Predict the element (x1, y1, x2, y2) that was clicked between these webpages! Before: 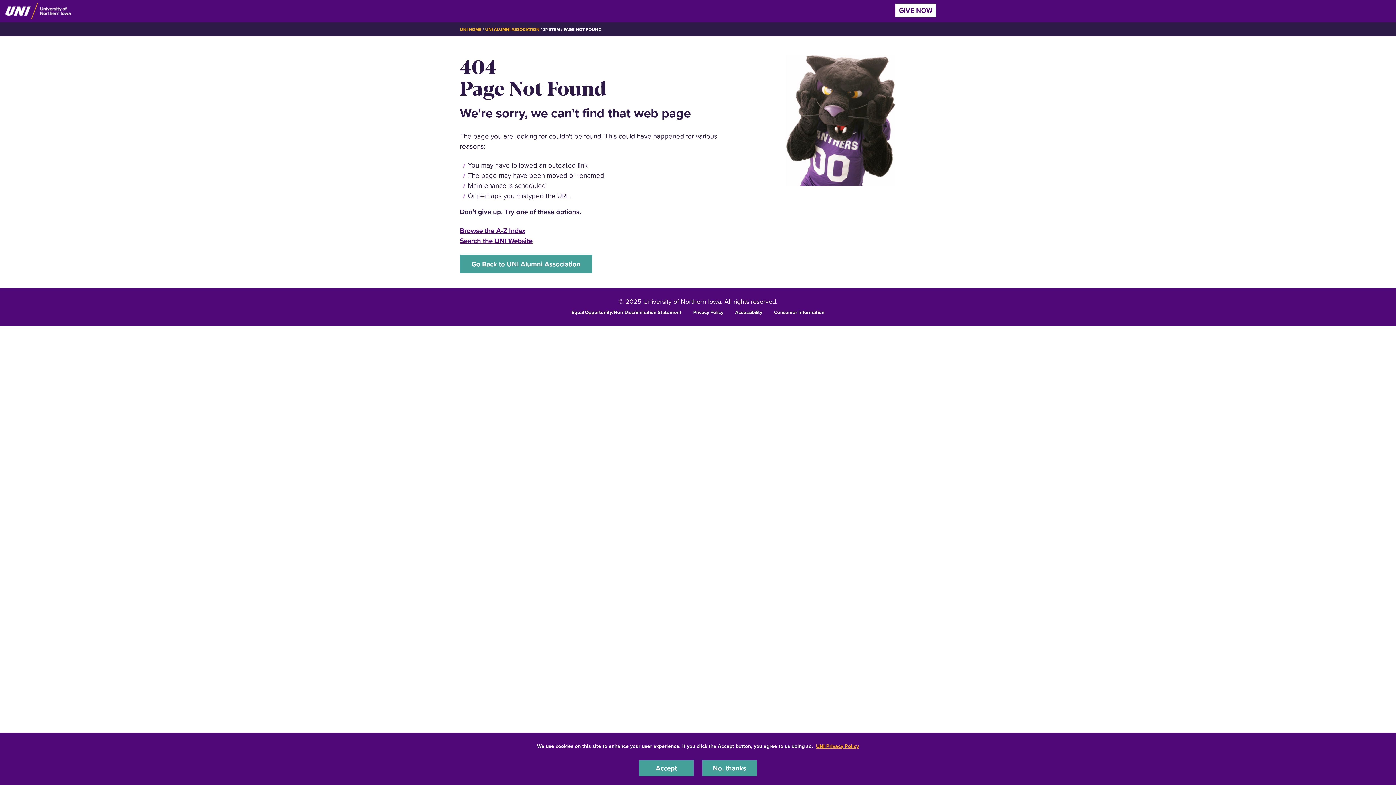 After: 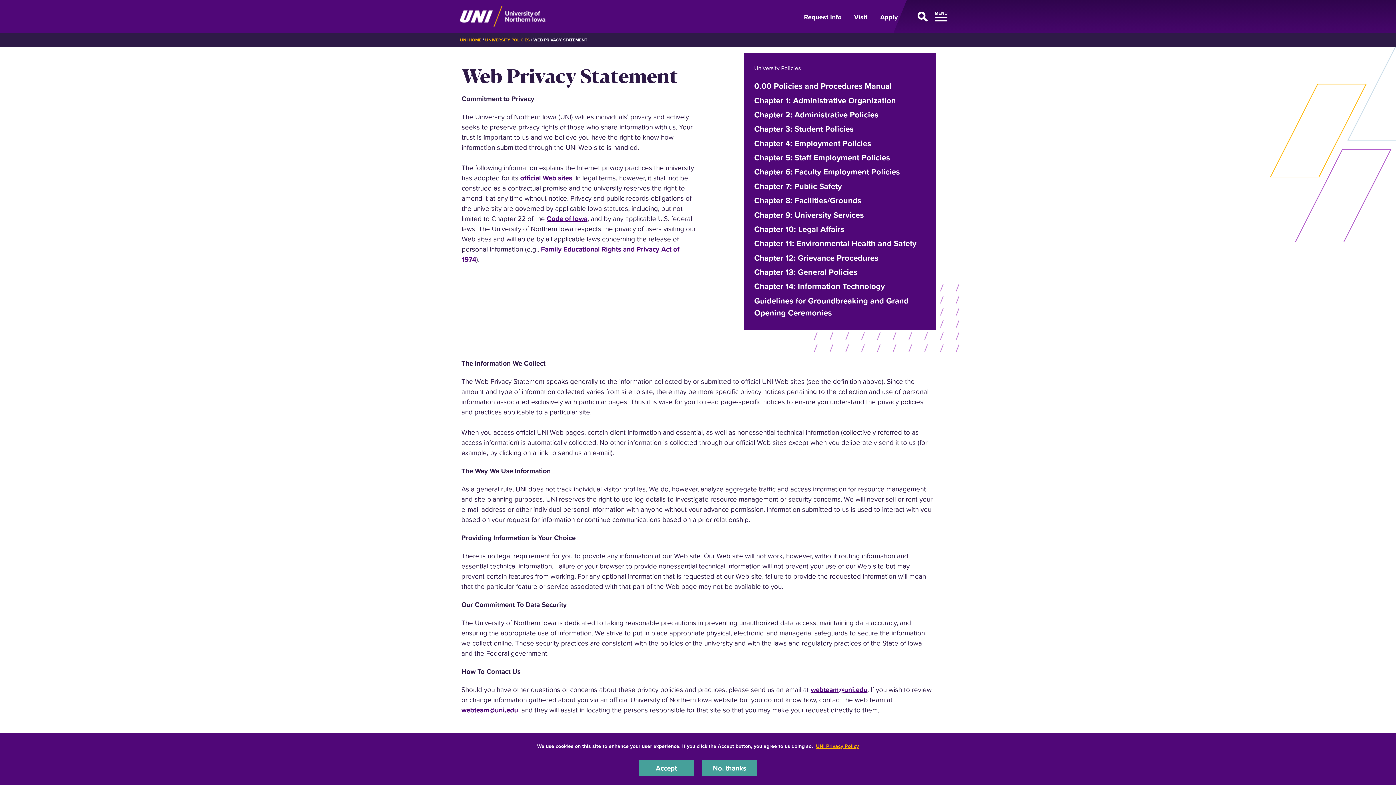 Action: label: Privacy Policy bbox: (693, 308, 723, 315)